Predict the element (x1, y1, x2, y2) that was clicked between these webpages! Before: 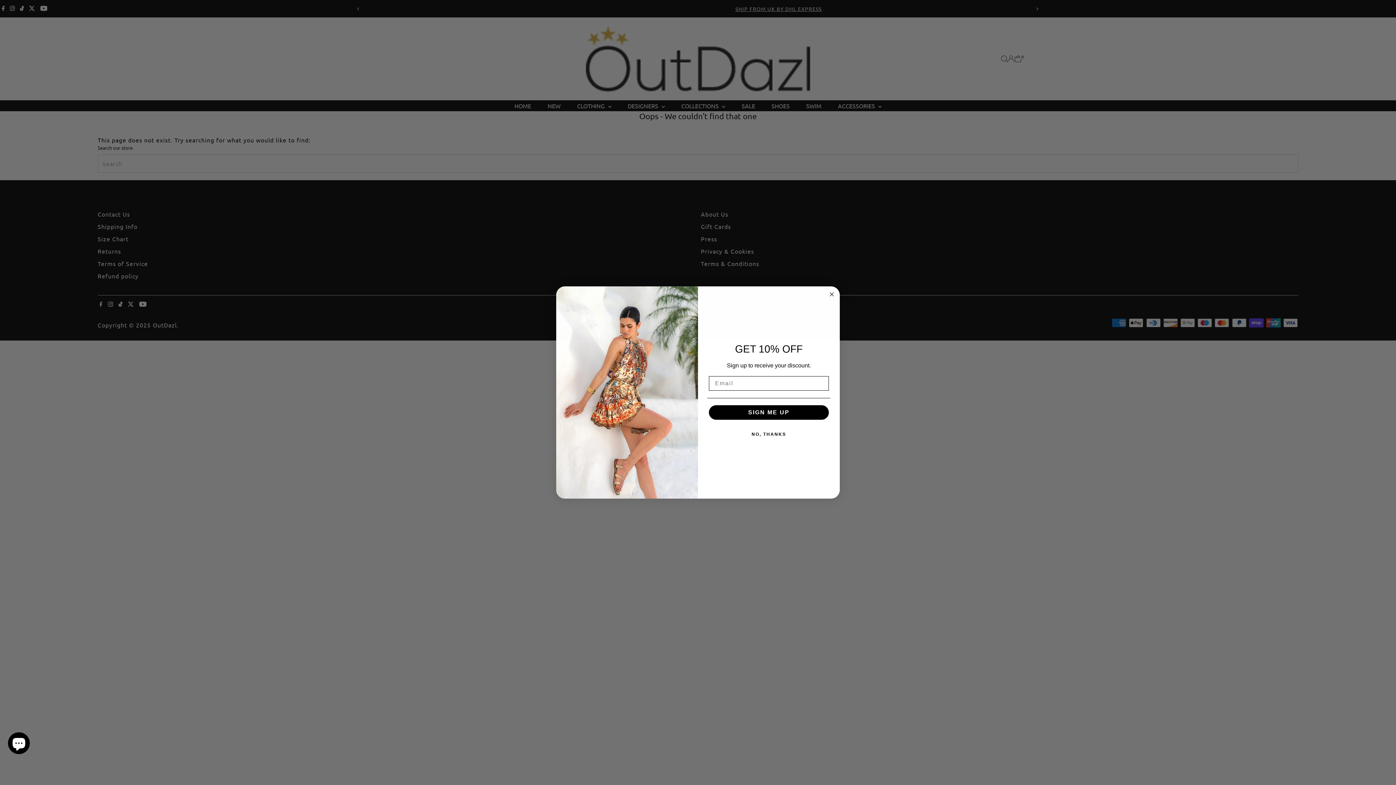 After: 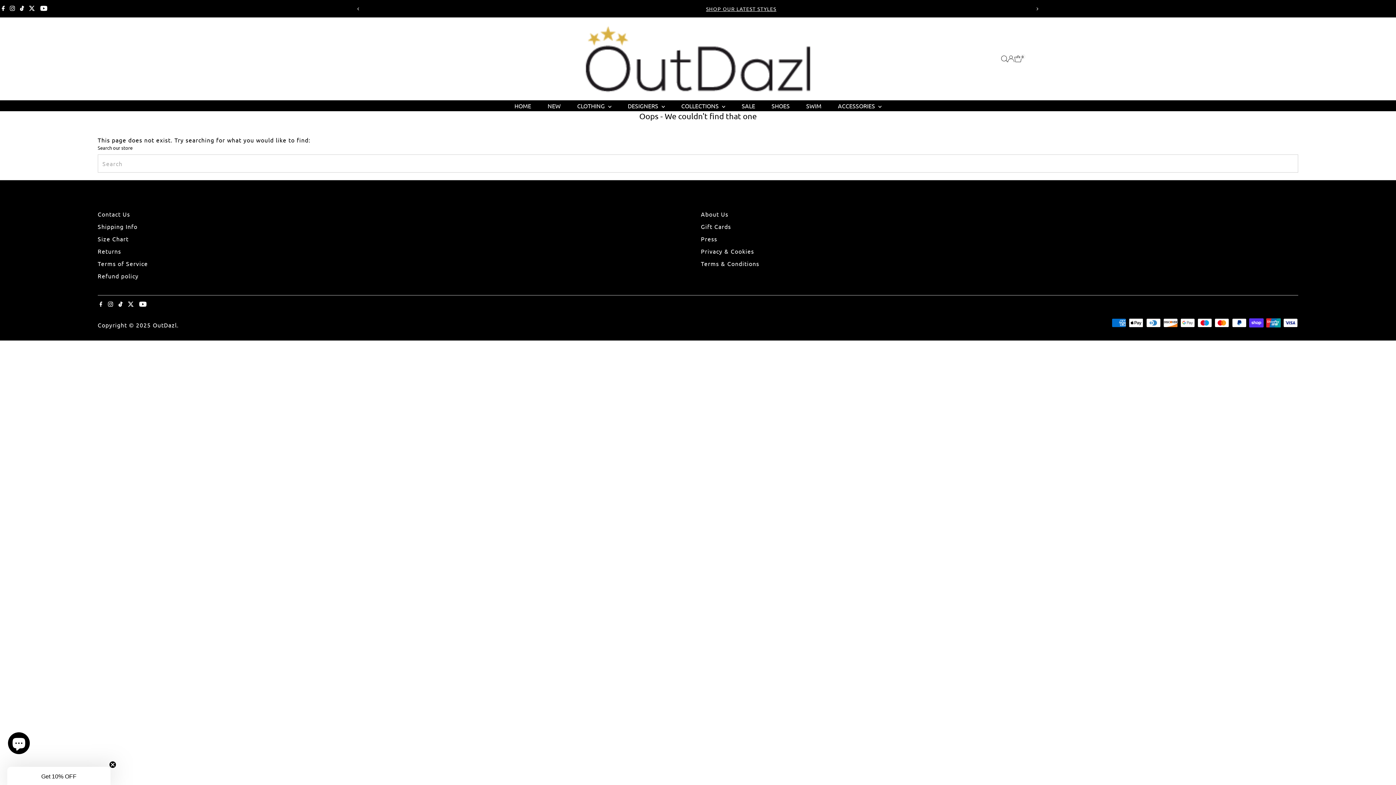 Action: bbox: (707, 427, 830, 441) label: NO, THANKS